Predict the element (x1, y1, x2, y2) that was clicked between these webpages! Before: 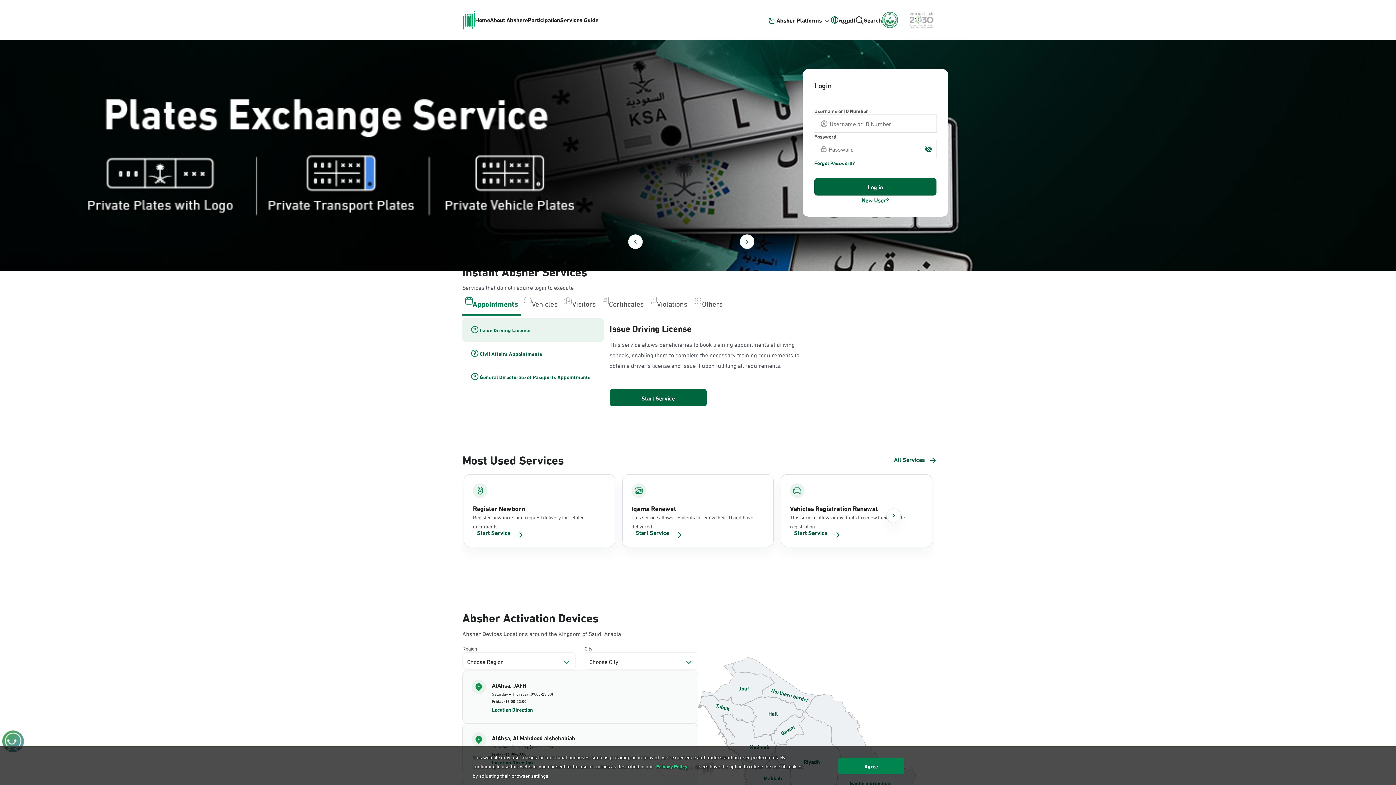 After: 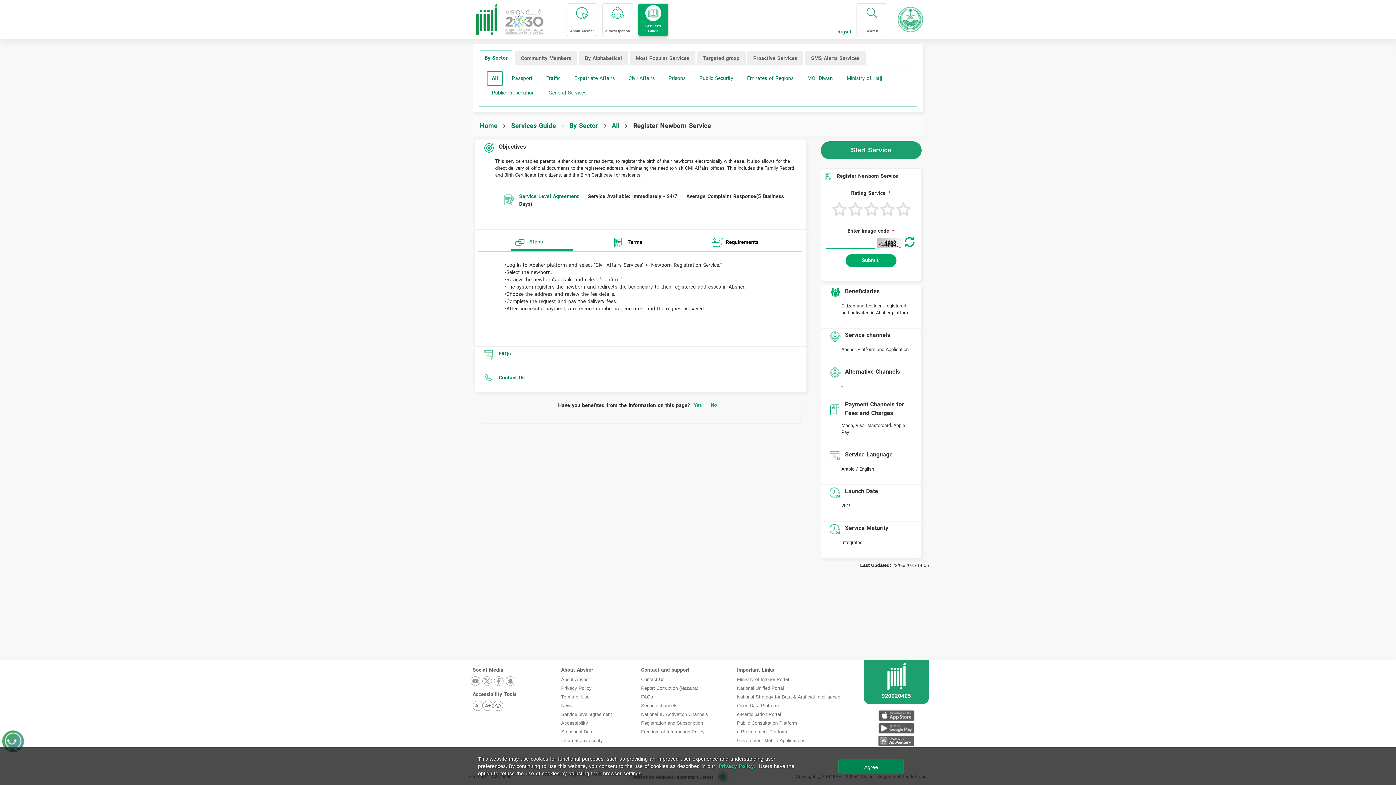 Action: bbox: (477, 527, 520, 538) label: Start Service 